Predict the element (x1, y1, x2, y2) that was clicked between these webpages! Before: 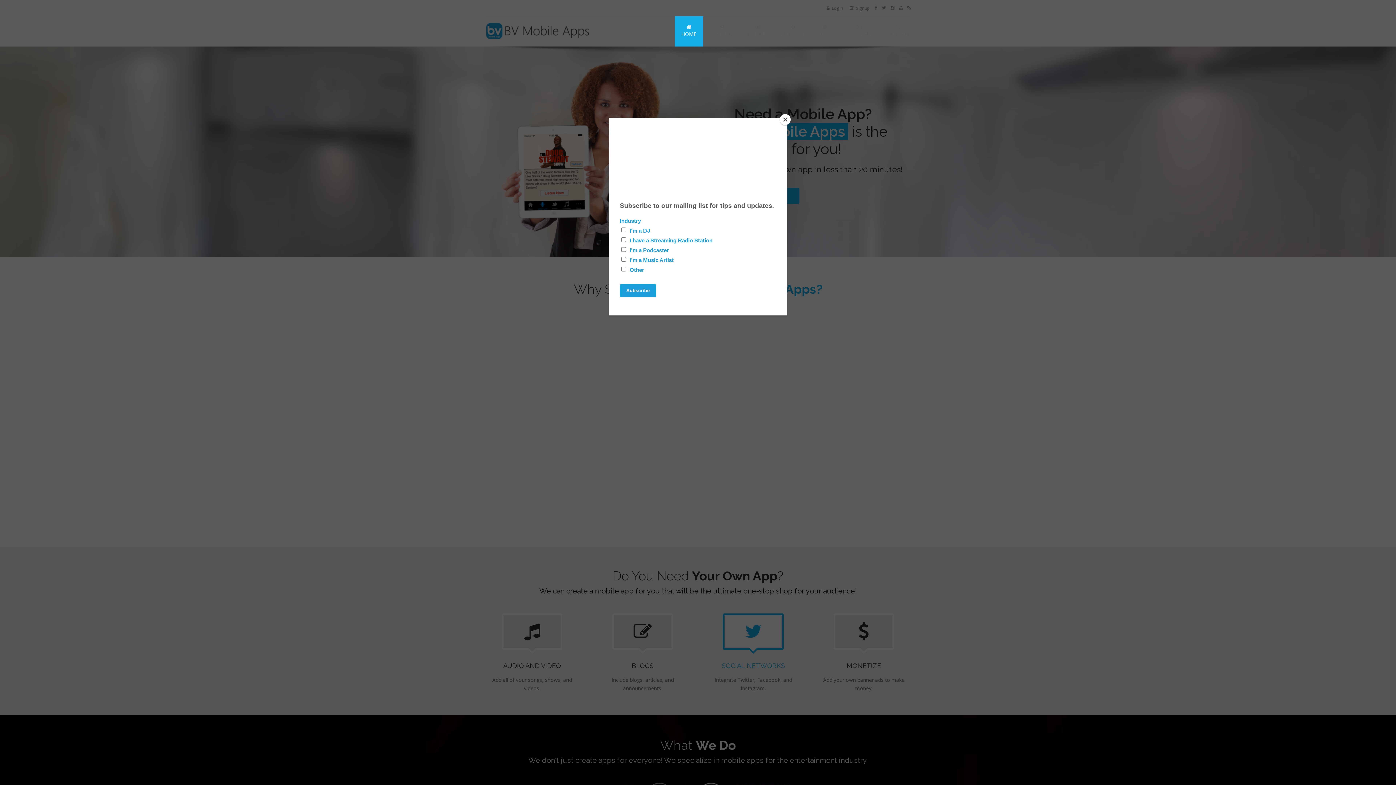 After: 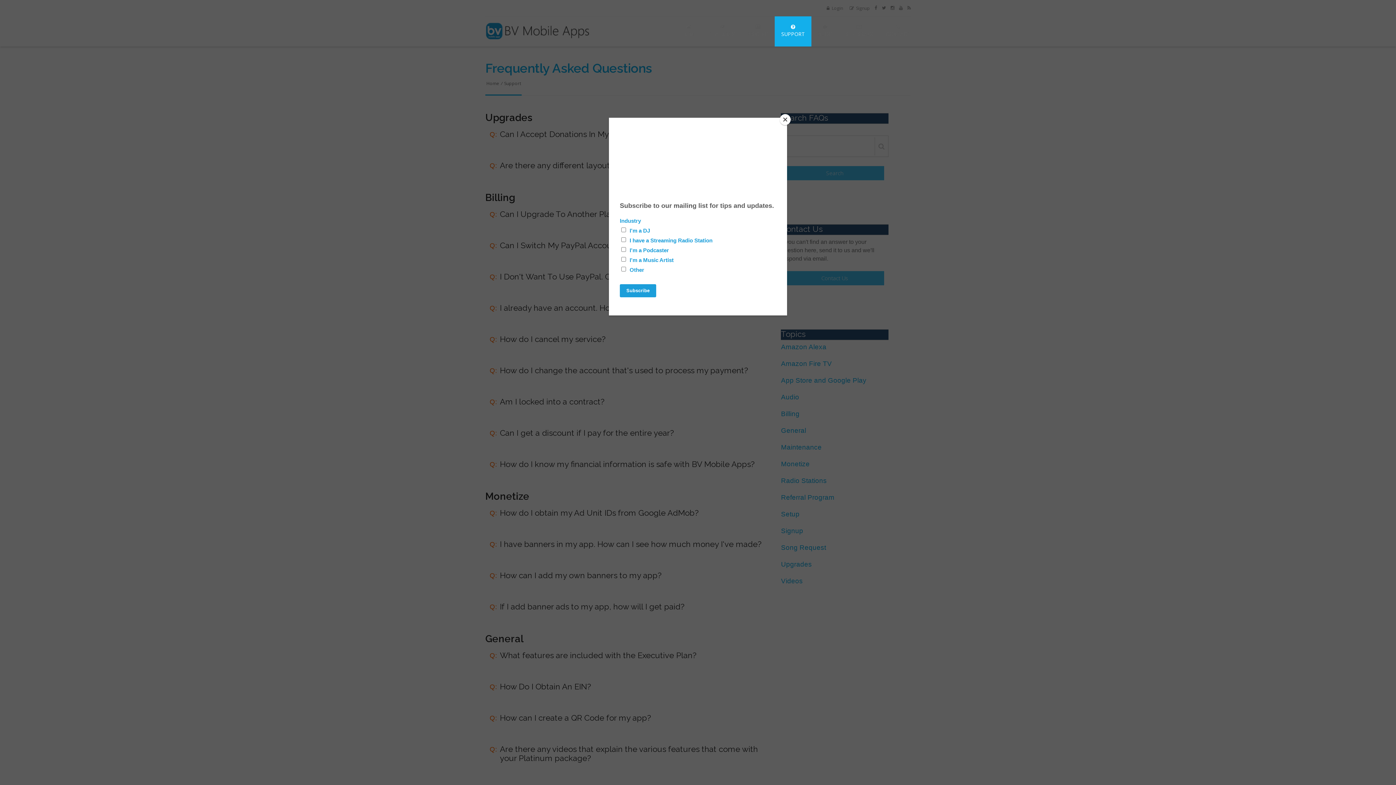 Action: label: SUPPORT bbox: (771, 16, 809, 46)